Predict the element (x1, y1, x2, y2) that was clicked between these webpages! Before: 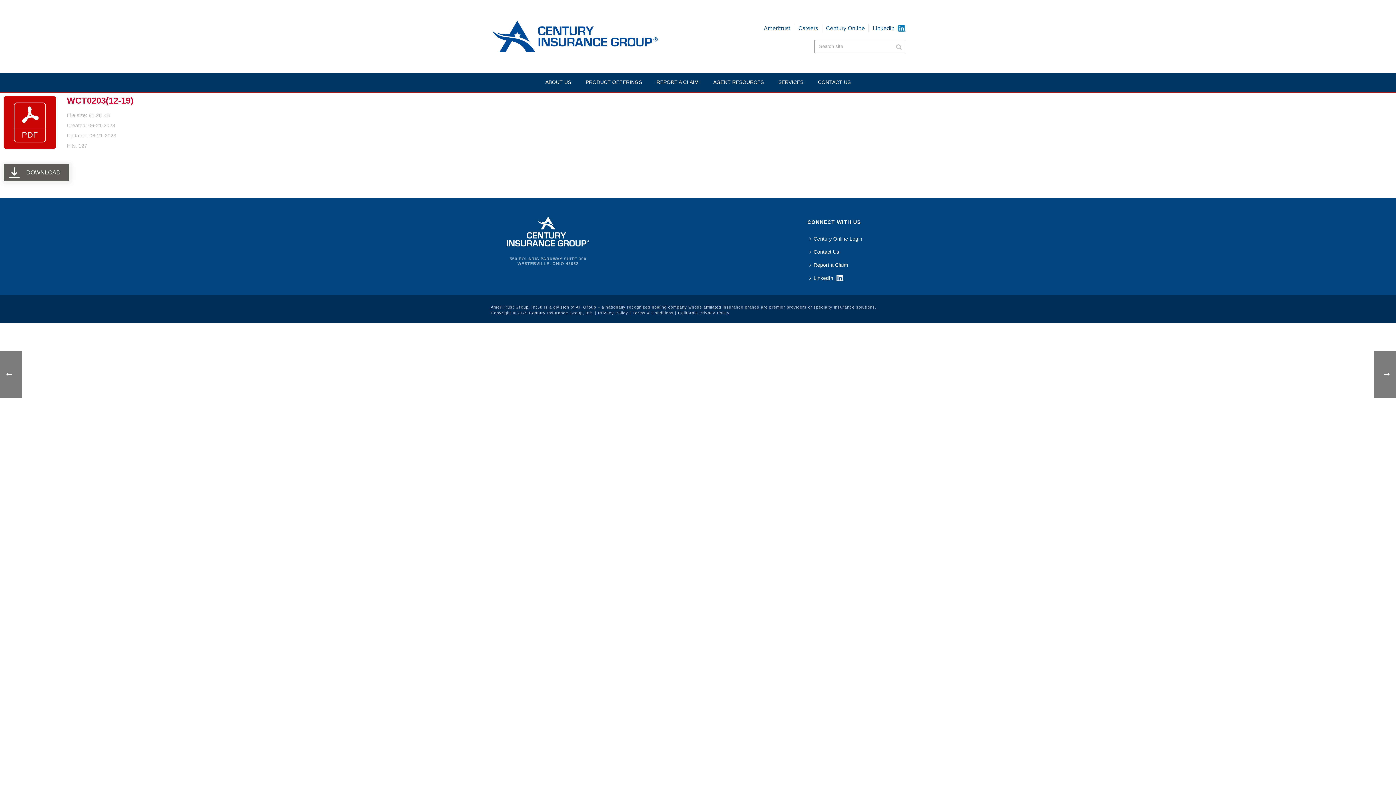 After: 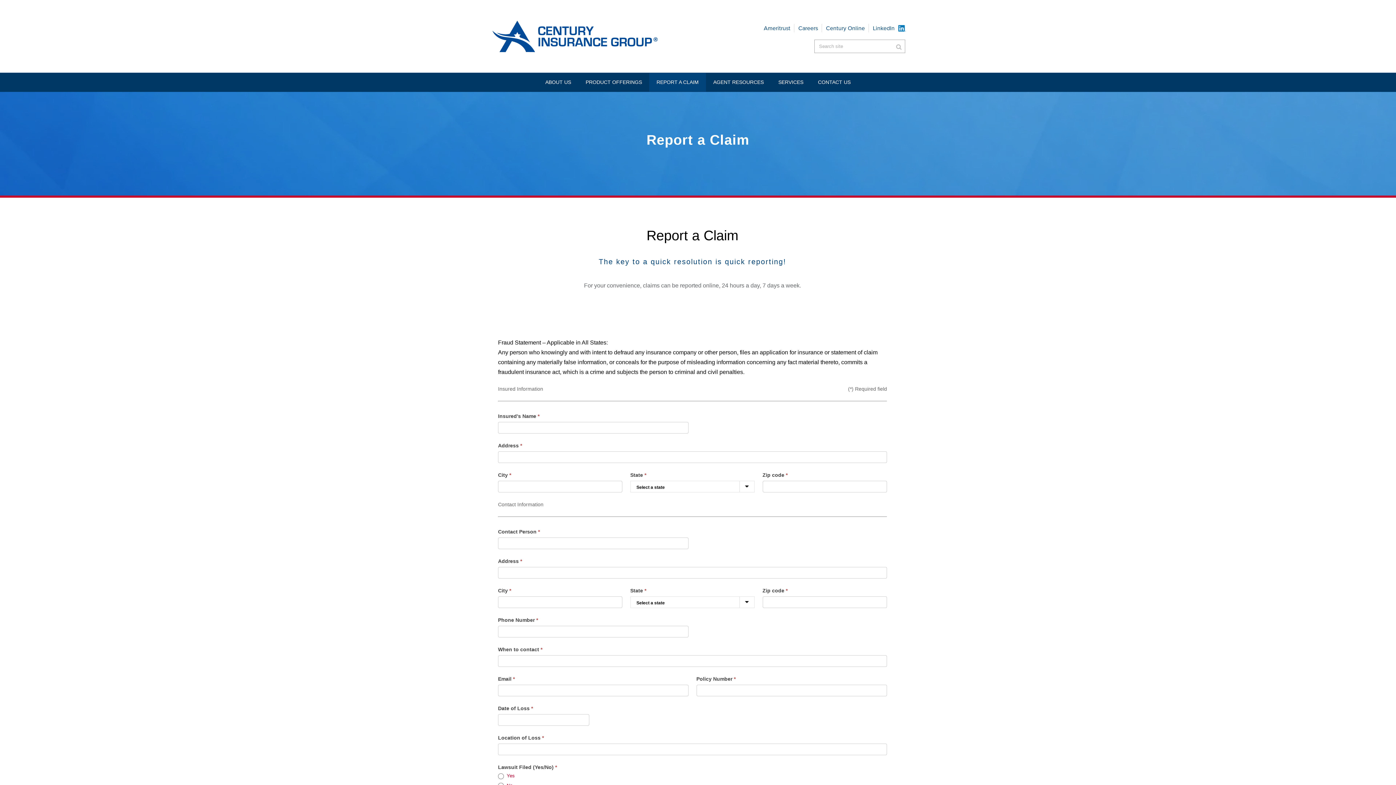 Action: label: Report a Claim bbox: (807, 258, 853, 271)